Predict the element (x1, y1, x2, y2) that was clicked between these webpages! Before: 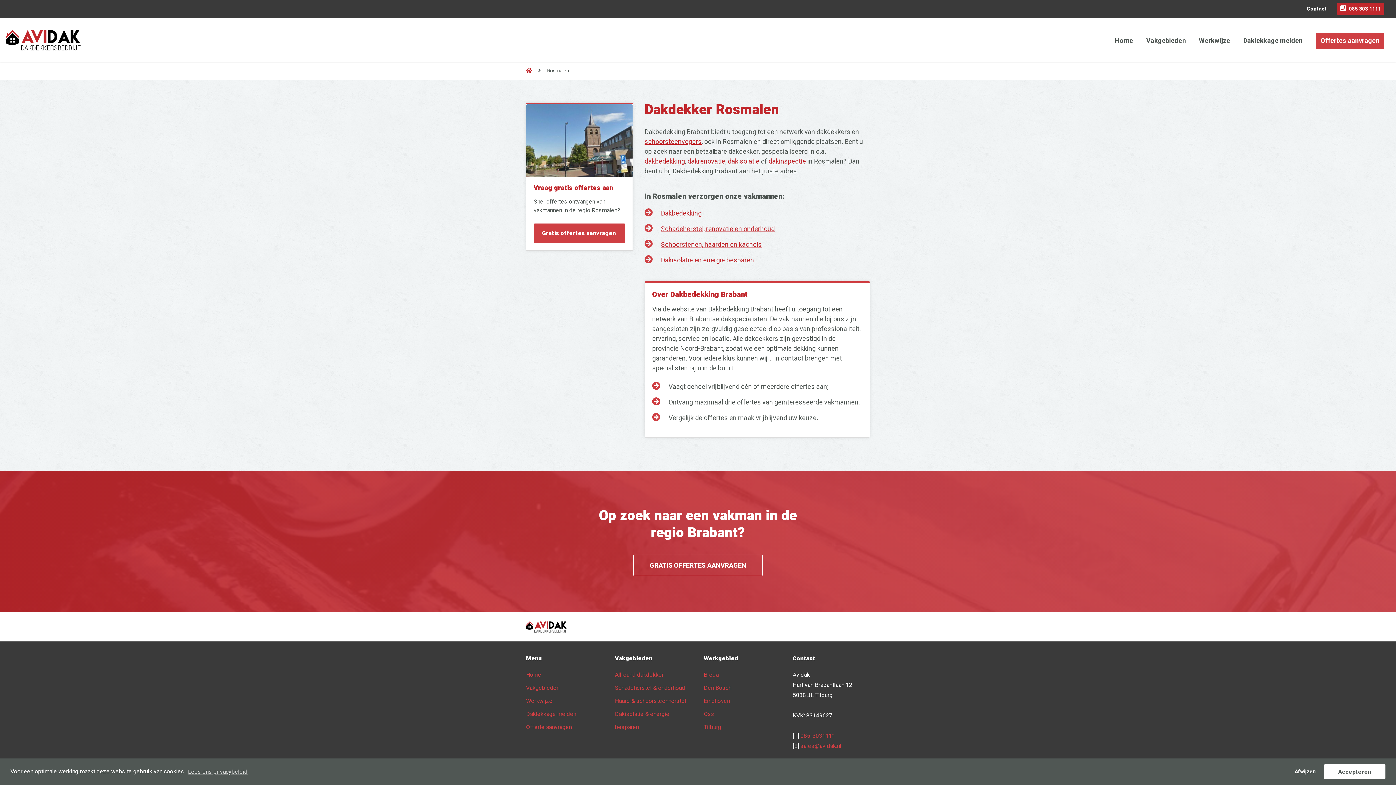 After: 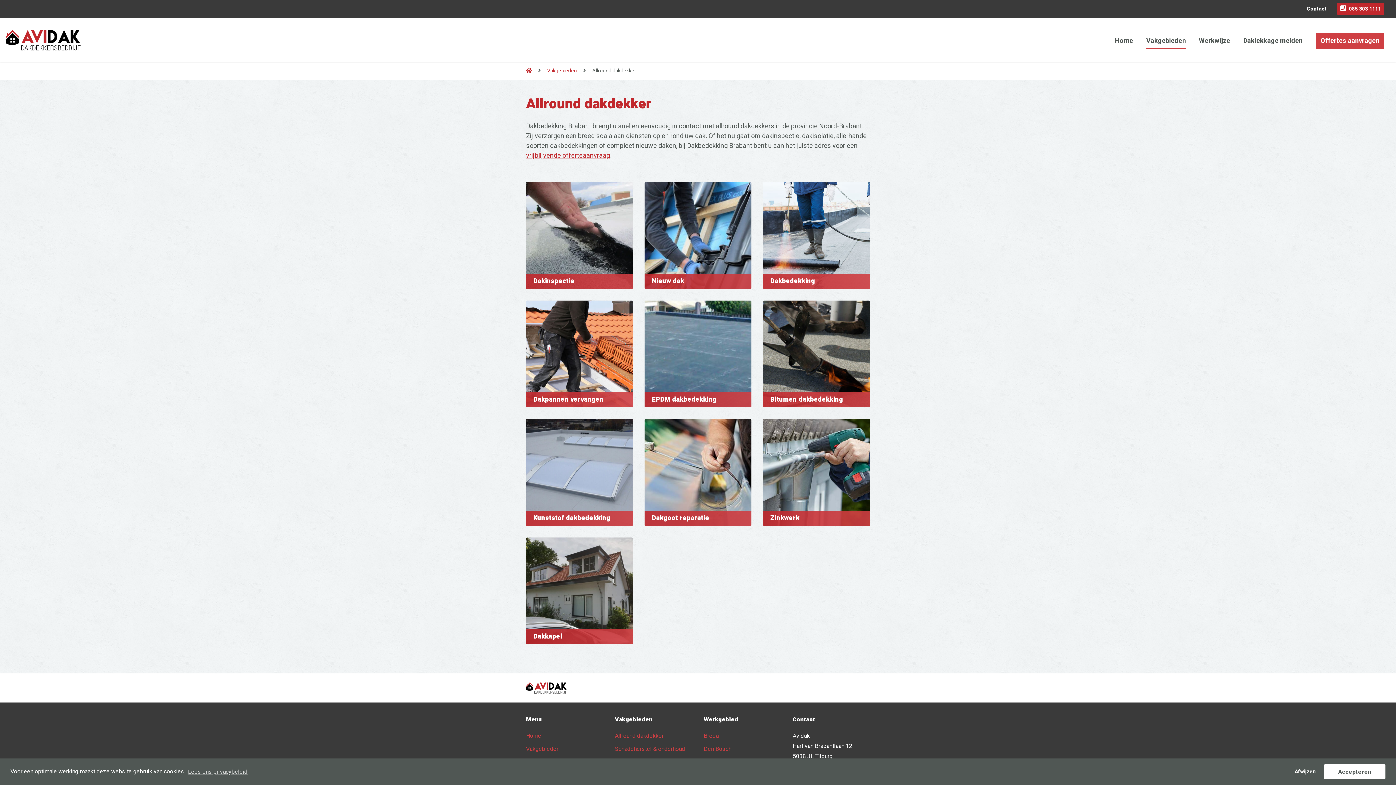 Action: label: Dakbedekking bbox: (661, 208, 701, 218)